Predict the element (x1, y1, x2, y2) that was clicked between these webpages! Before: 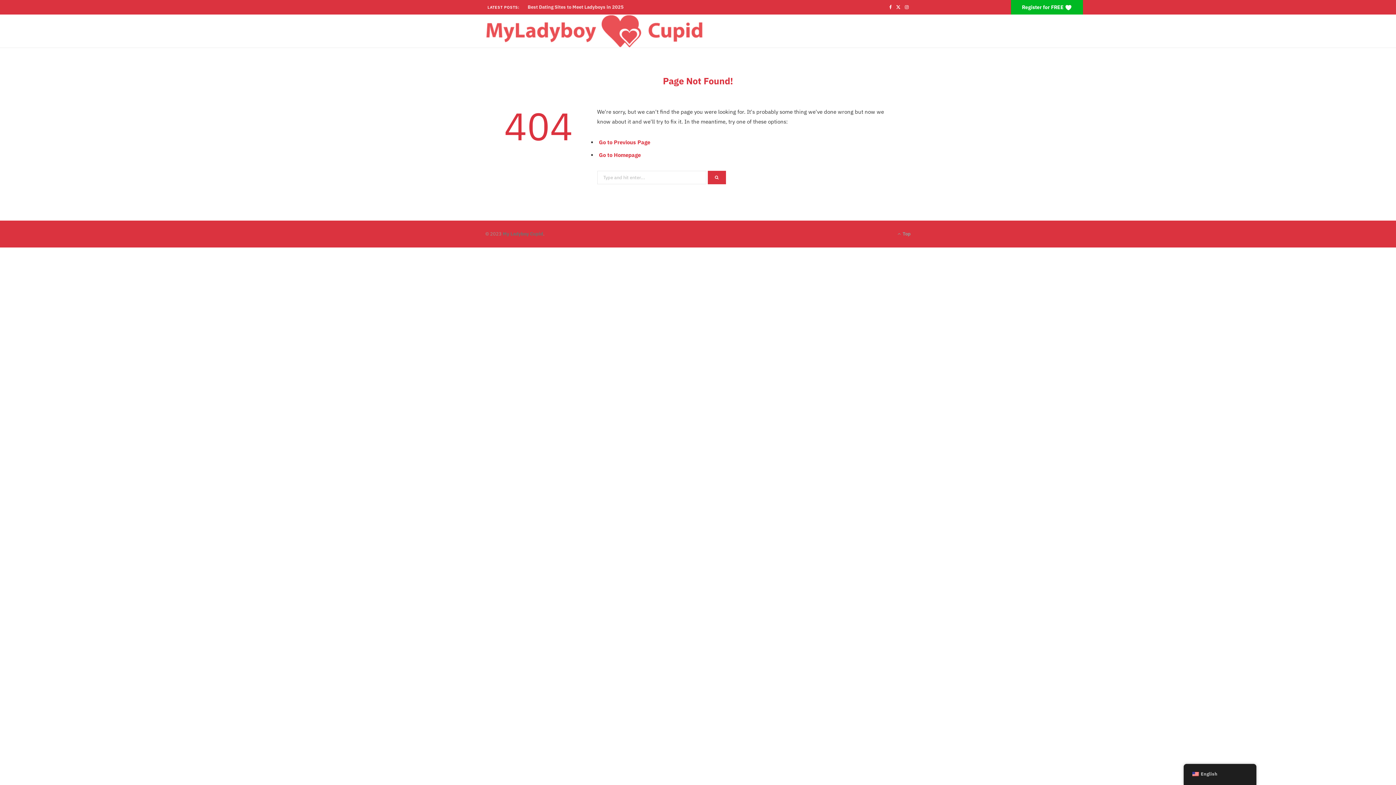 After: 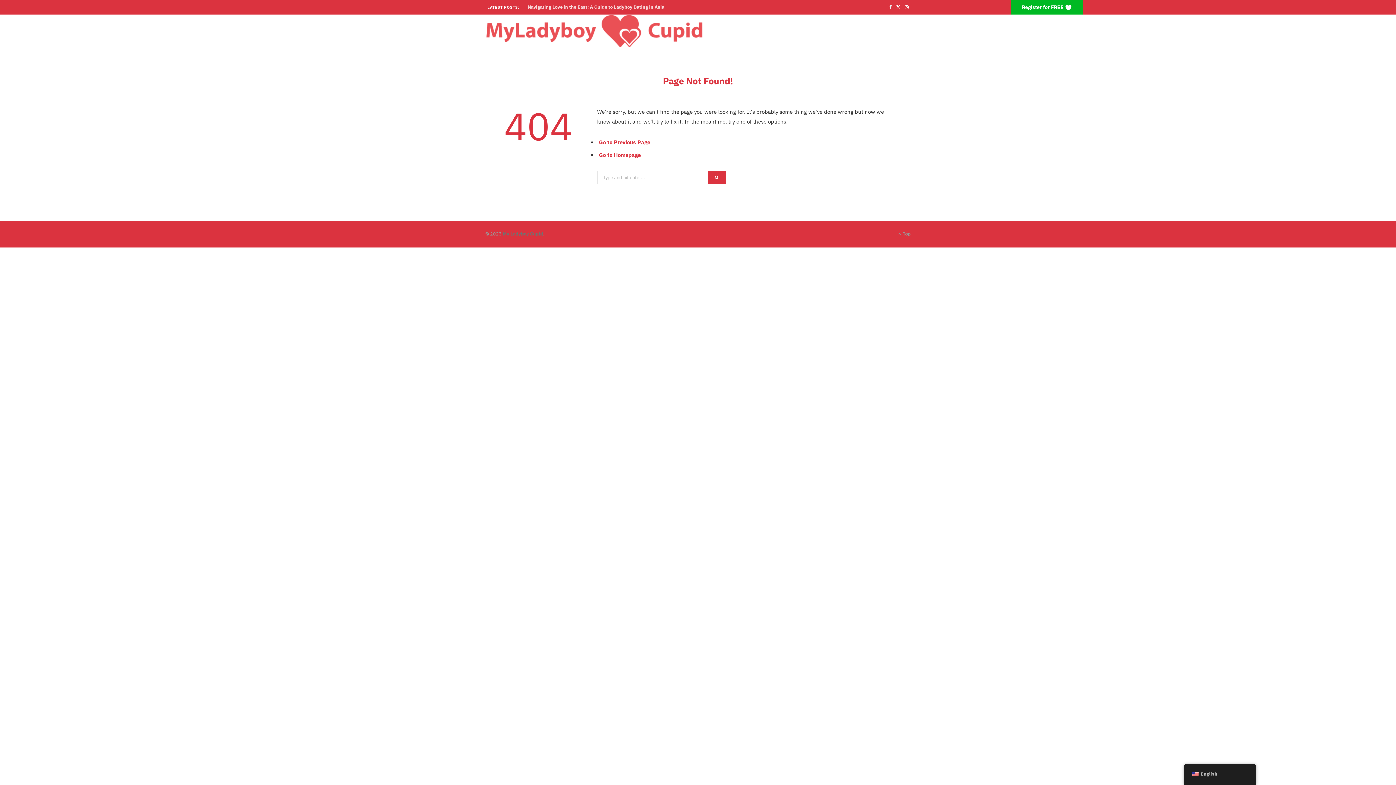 Action: bbox: (887, 0, 894, 14) label: Facebook